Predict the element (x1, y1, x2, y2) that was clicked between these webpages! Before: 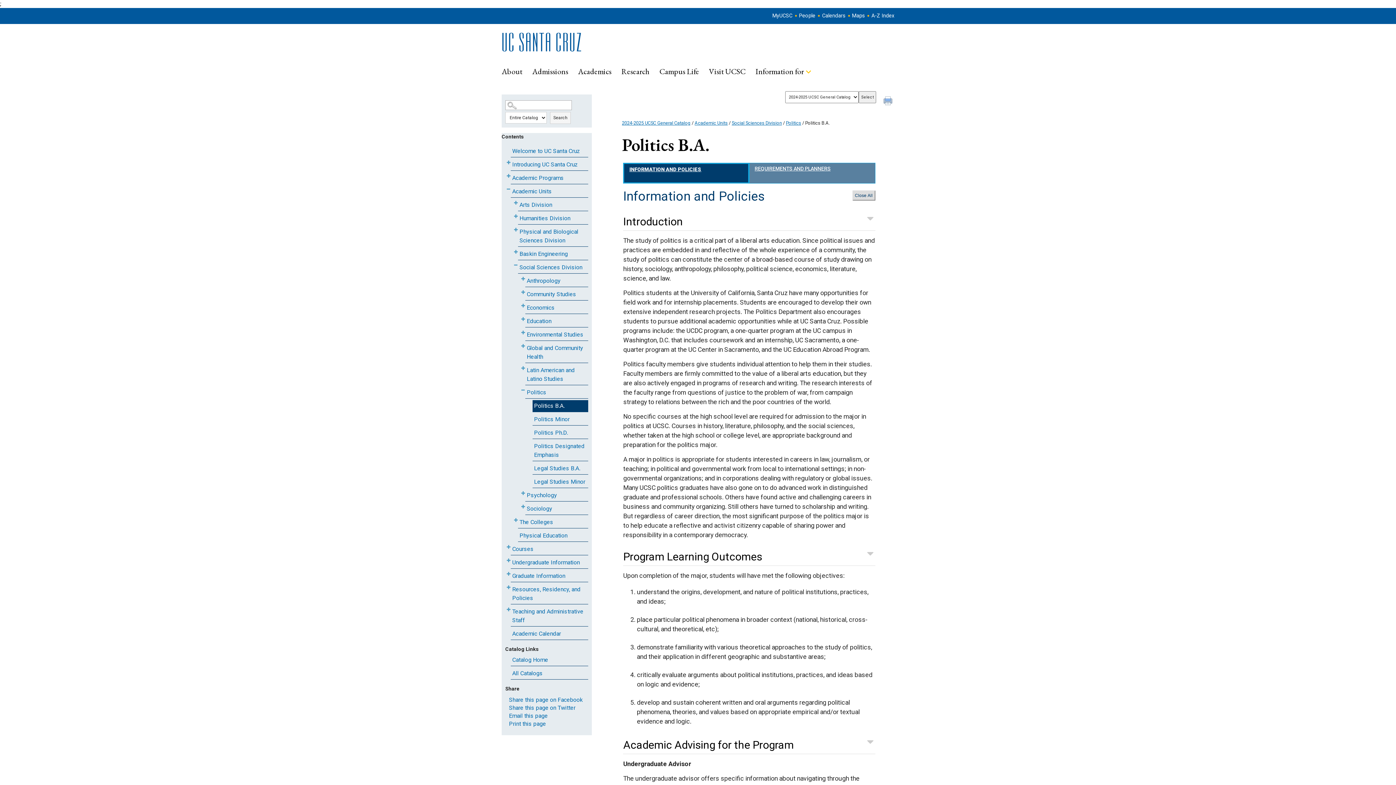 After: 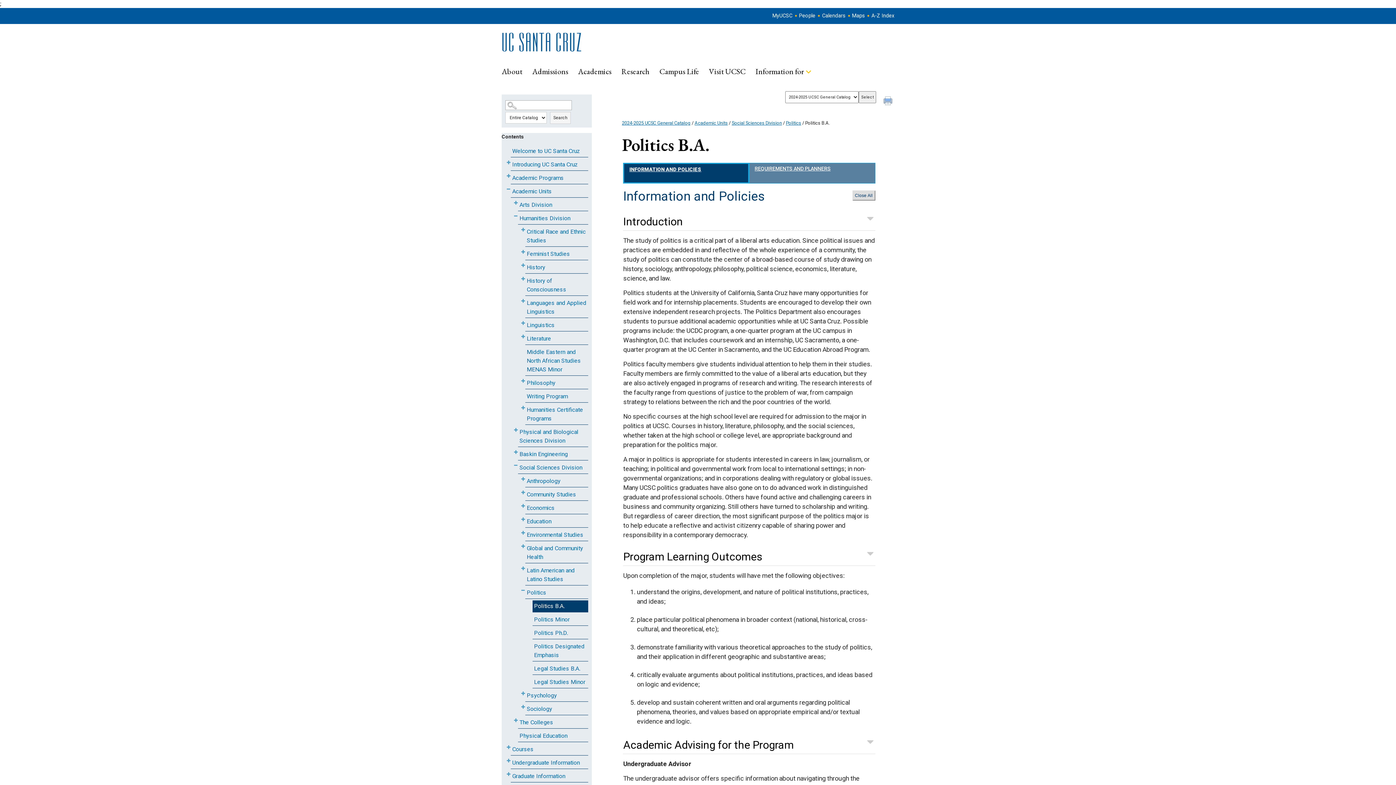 Action: label: Show More of Humanities Division bbox: (512, 212, 519, 220)